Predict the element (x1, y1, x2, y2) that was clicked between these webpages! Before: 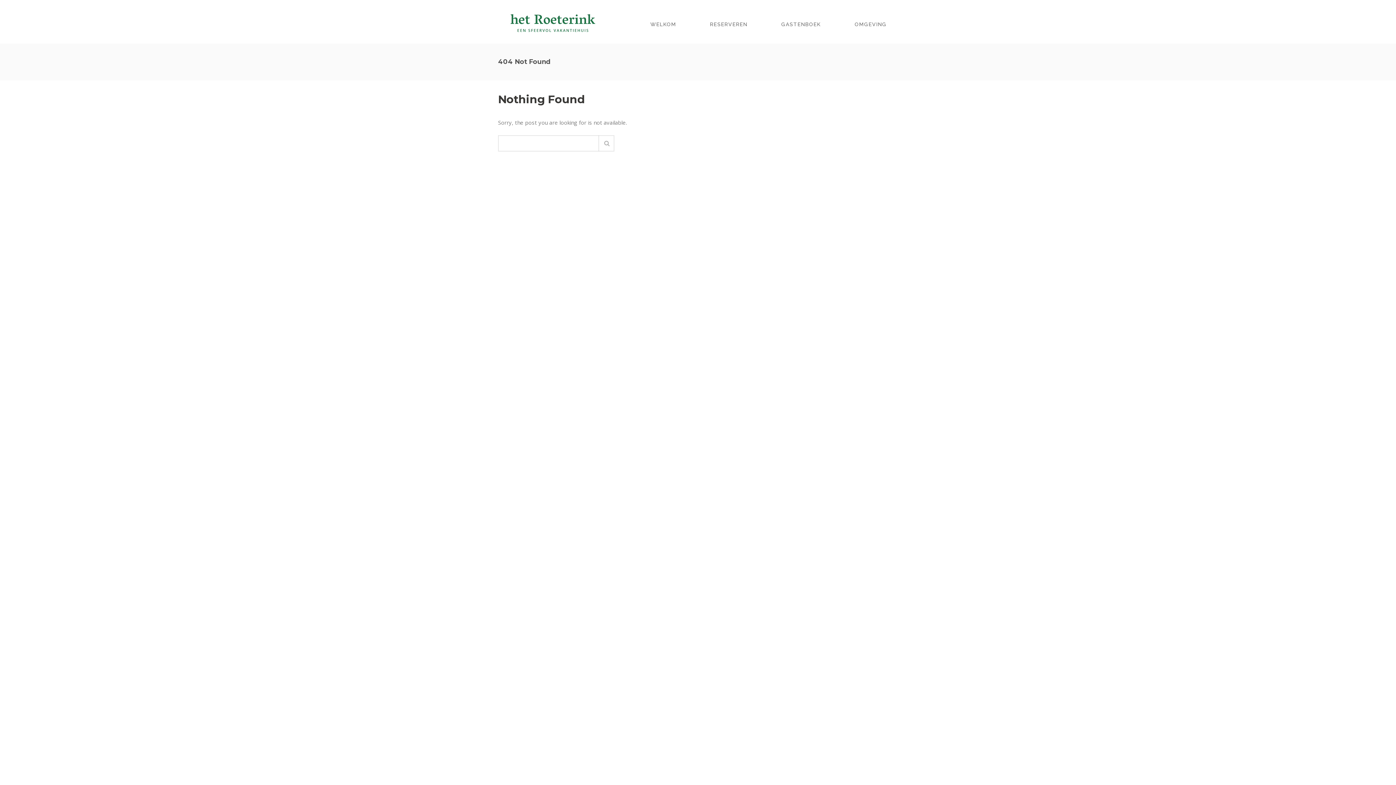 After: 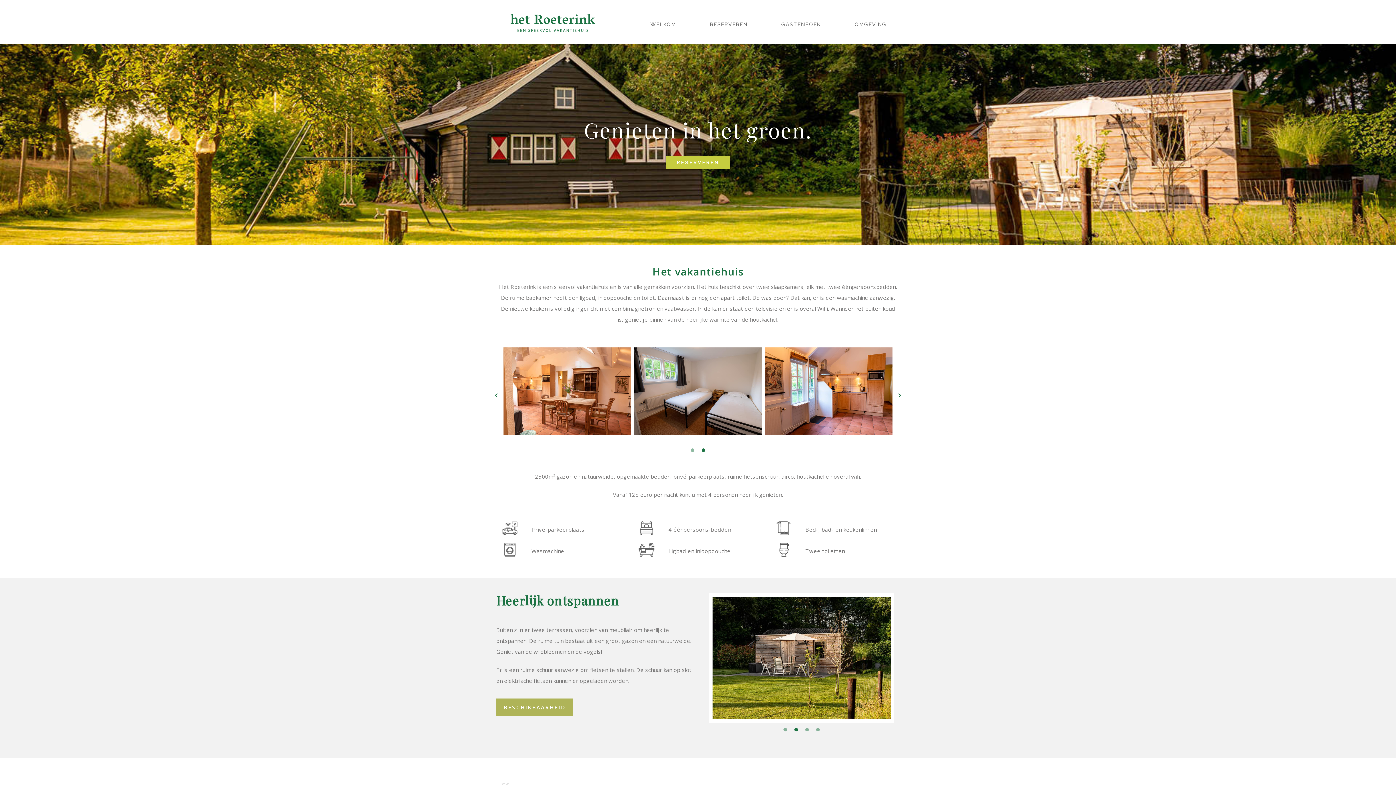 Action: bbox: (508, 18, 597, 25)